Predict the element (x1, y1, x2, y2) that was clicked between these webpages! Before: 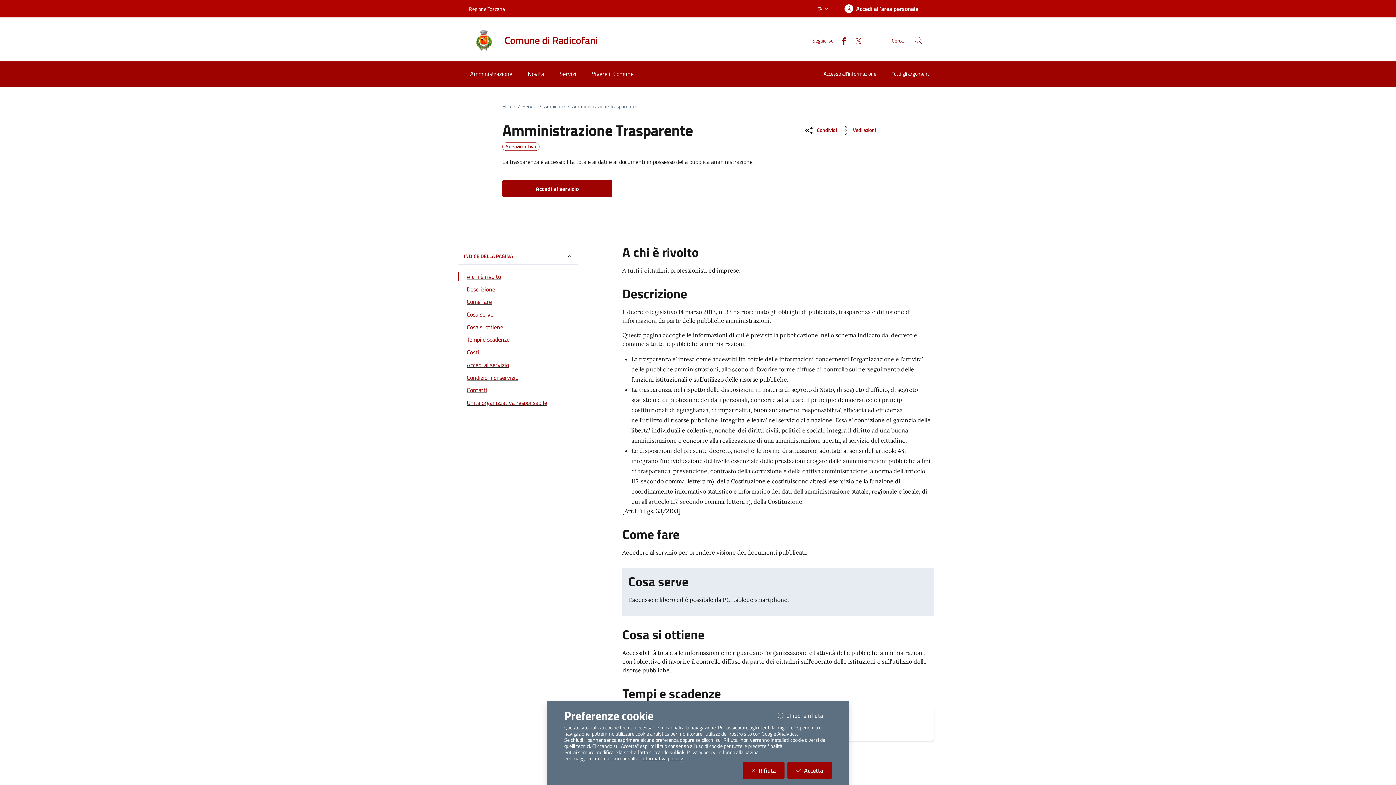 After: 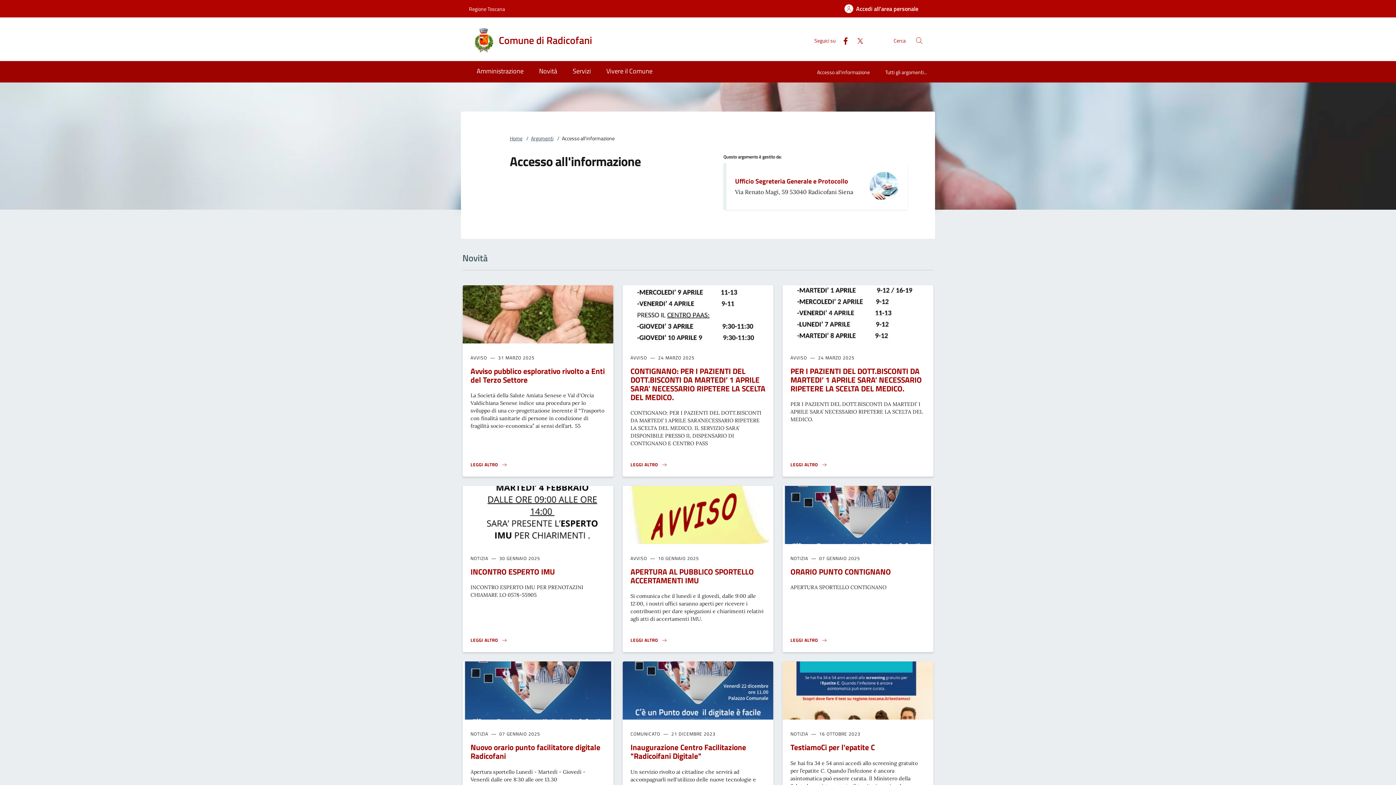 Action: label: Accesso all'informazione bbox: (816, 61, 884, 86)